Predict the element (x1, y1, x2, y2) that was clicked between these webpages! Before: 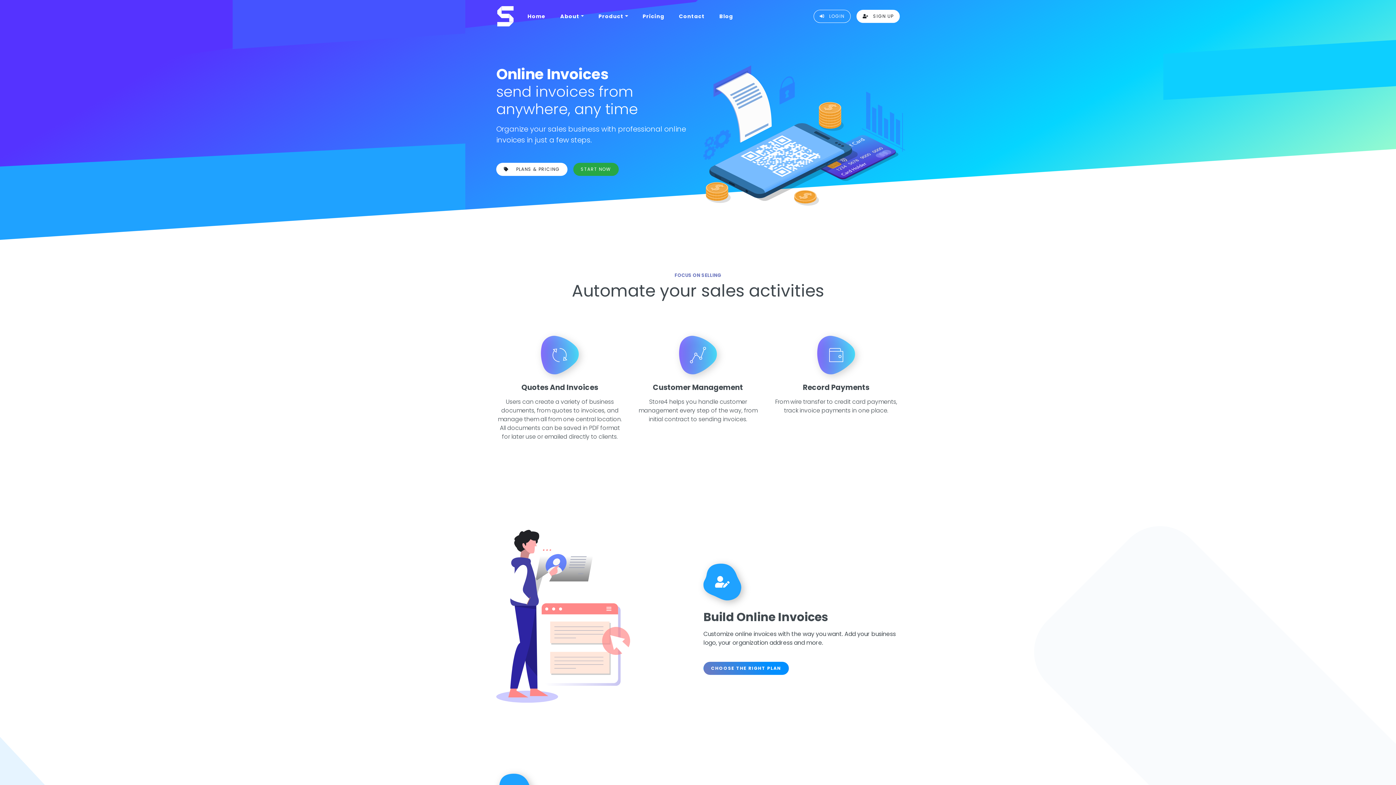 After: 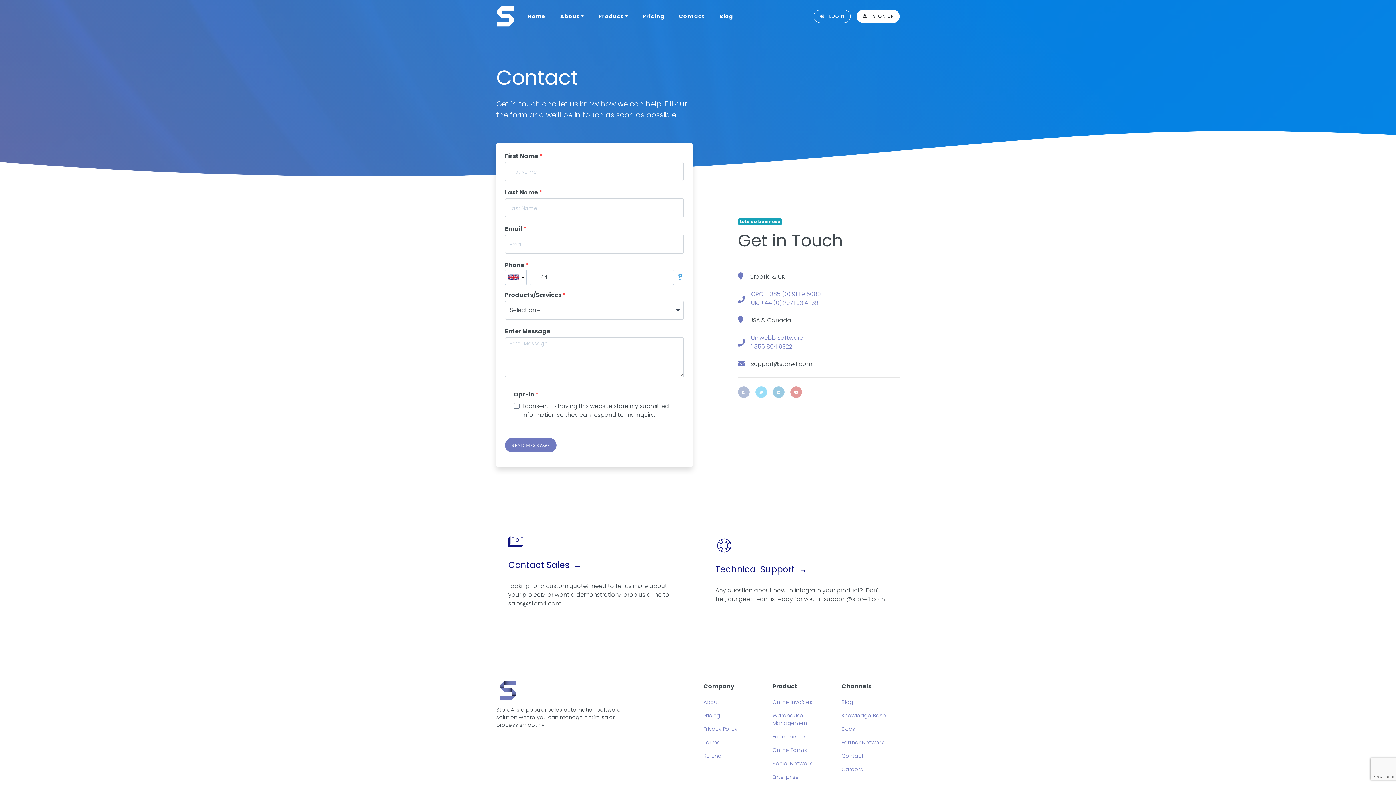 Action: label: Contact bbox: (671, 6, 712, 26)